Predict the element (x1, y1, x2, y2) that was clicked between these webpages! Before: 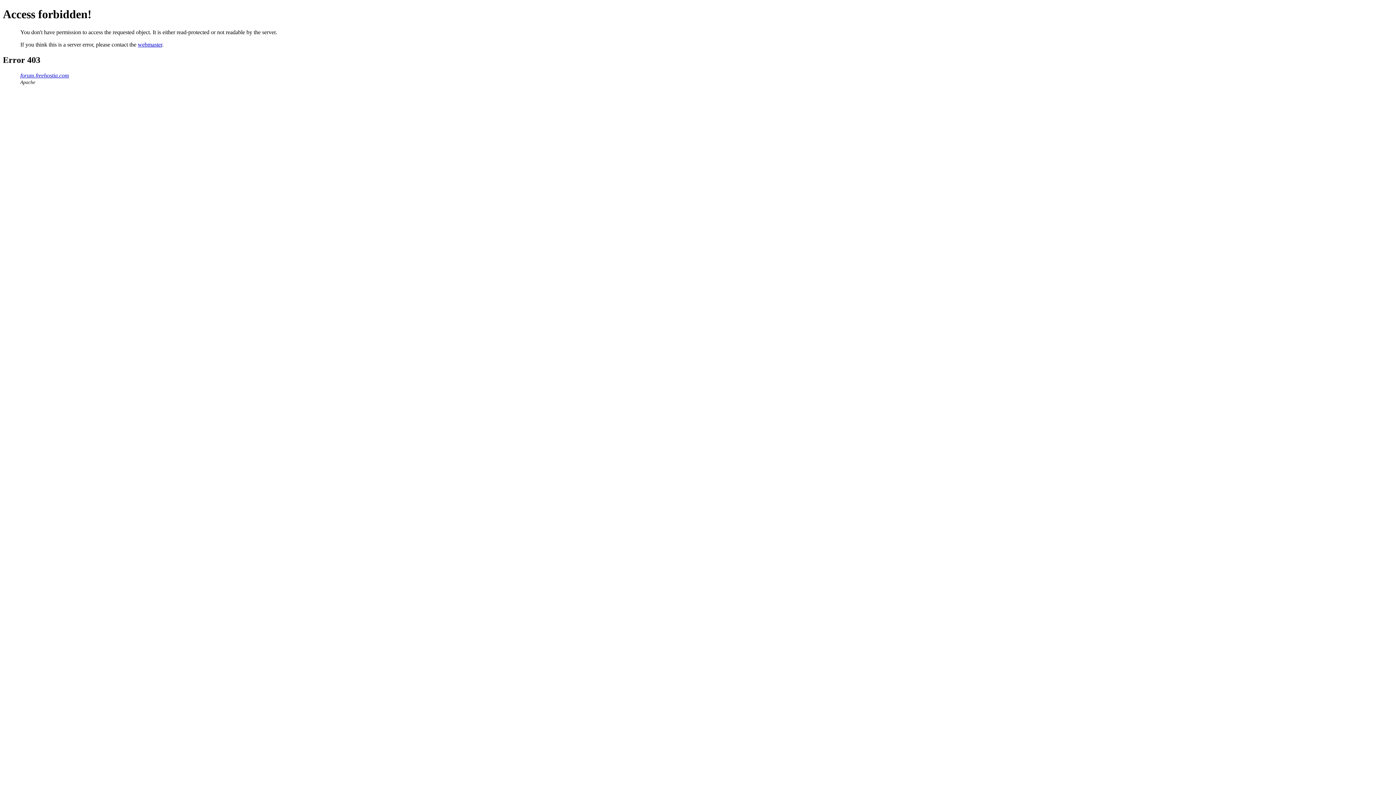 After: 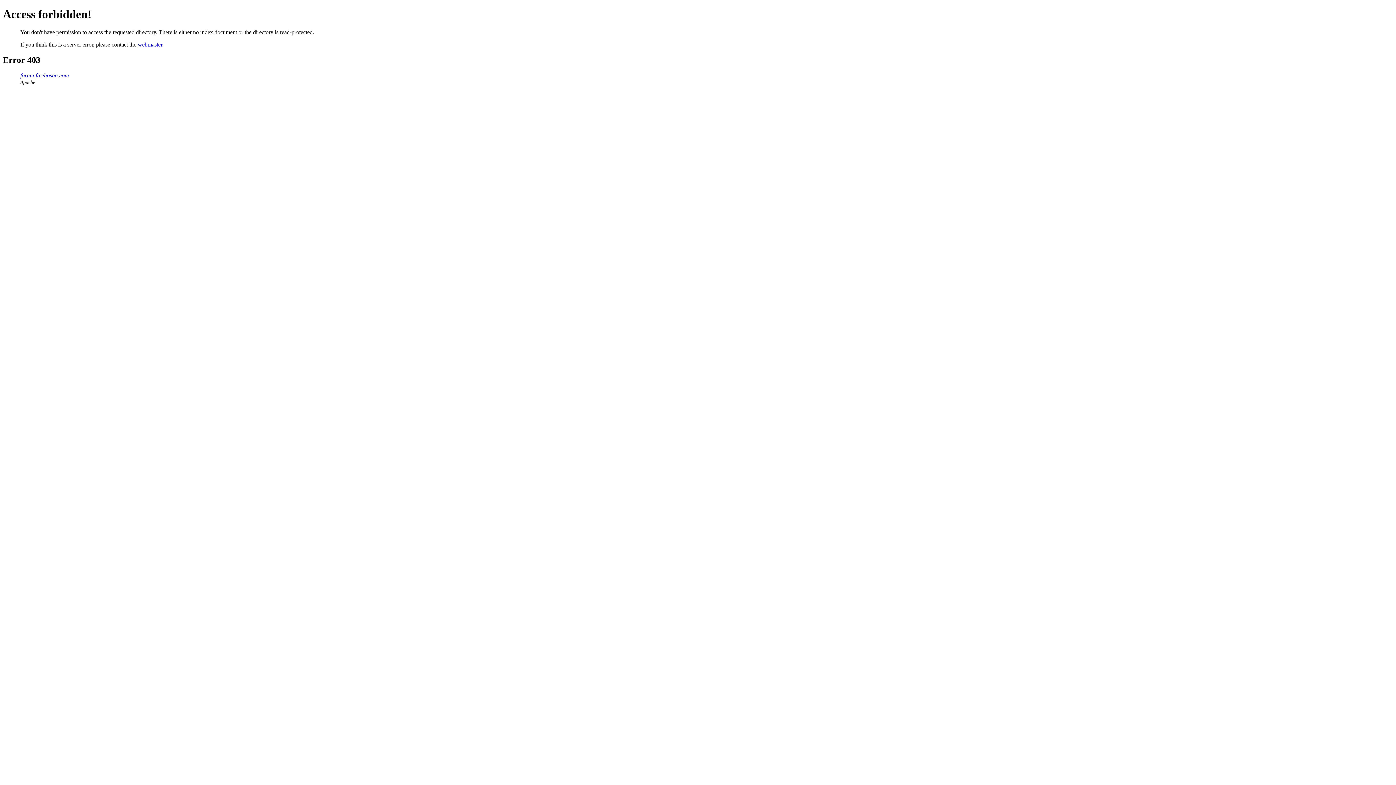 Action: bbox: (20, 72, 69, 78) label: forum.freehostia.com